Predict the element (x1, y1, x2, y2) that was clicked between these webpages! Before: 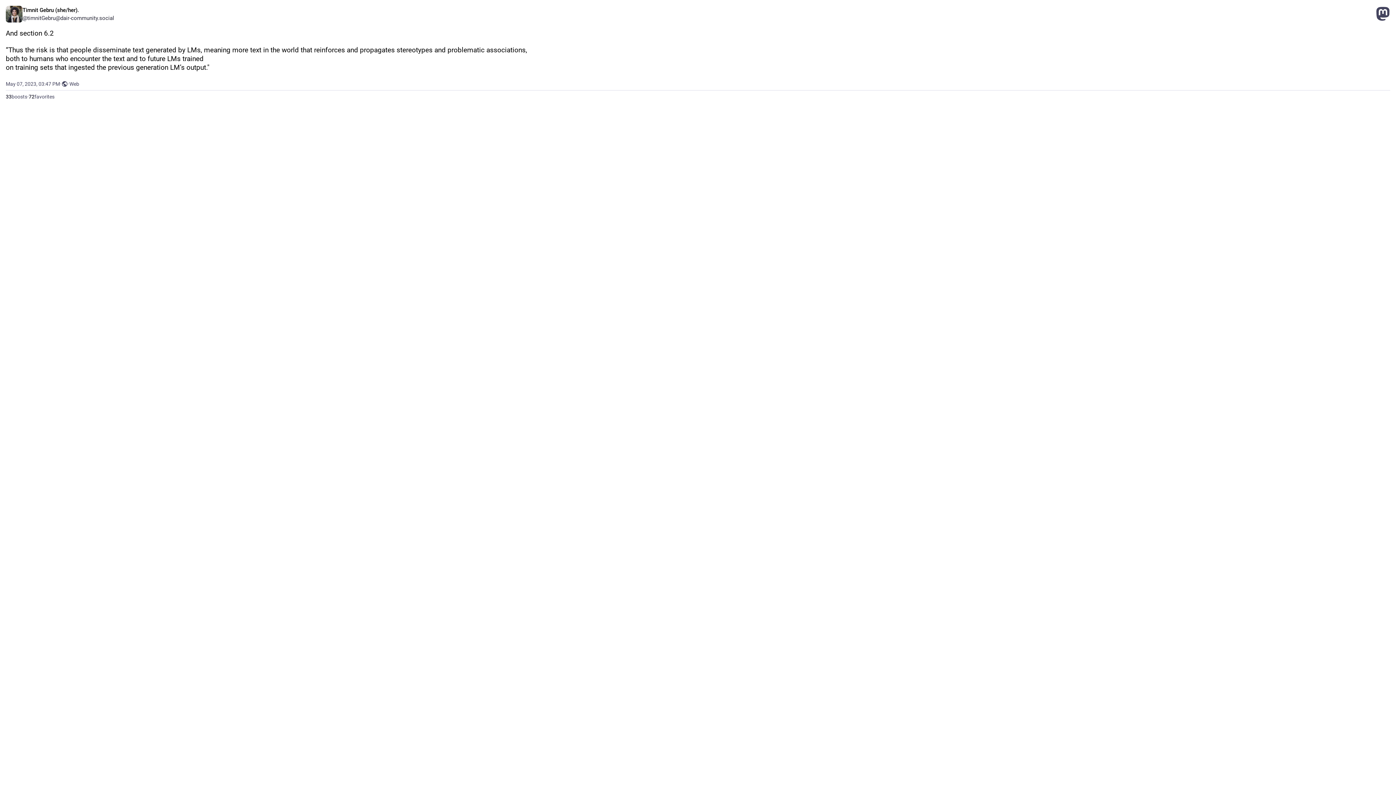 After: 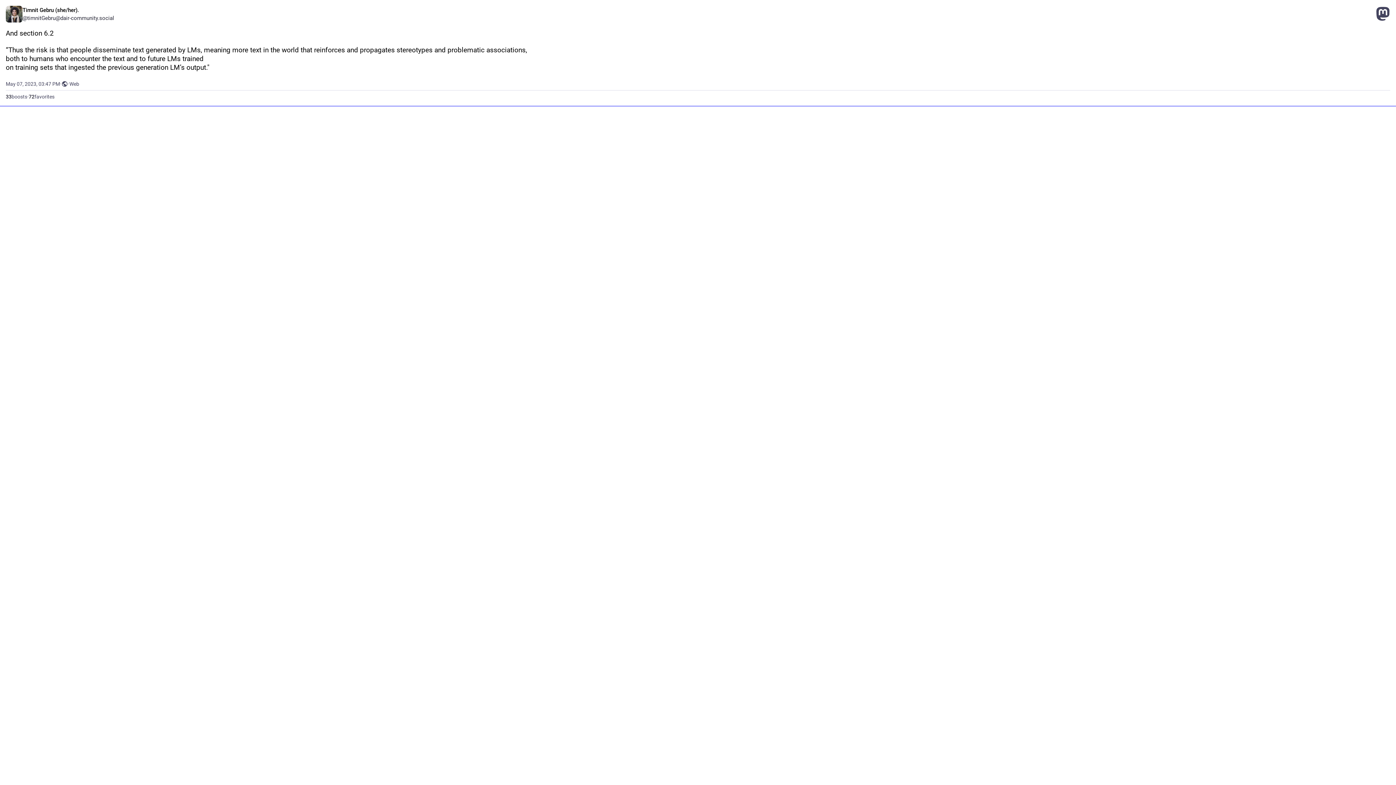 Action: bbox: (0, 0, 1396, 105)